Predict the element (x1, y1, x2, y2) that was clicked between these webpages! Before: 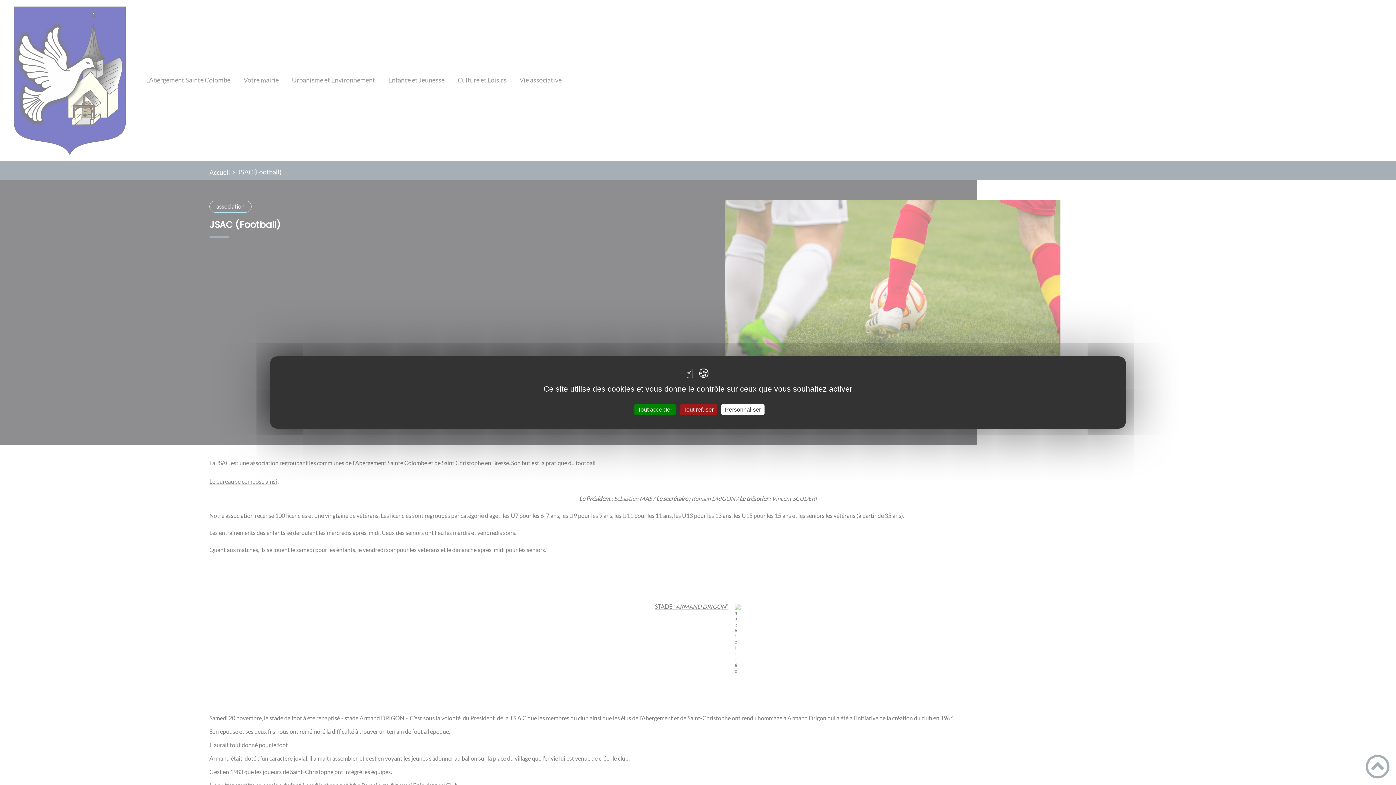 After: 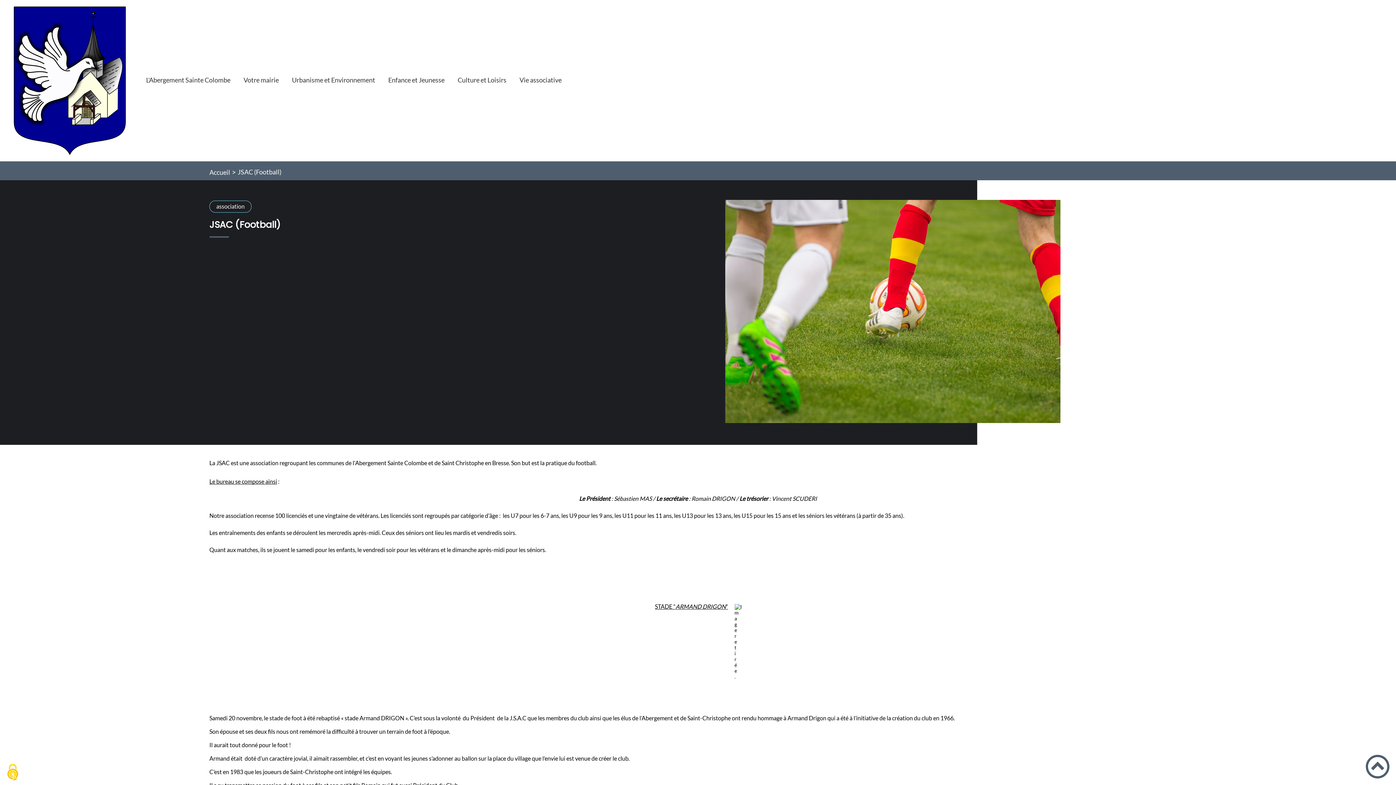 Action: bbox: (680, 404, 717, 415) label: Tout refuser